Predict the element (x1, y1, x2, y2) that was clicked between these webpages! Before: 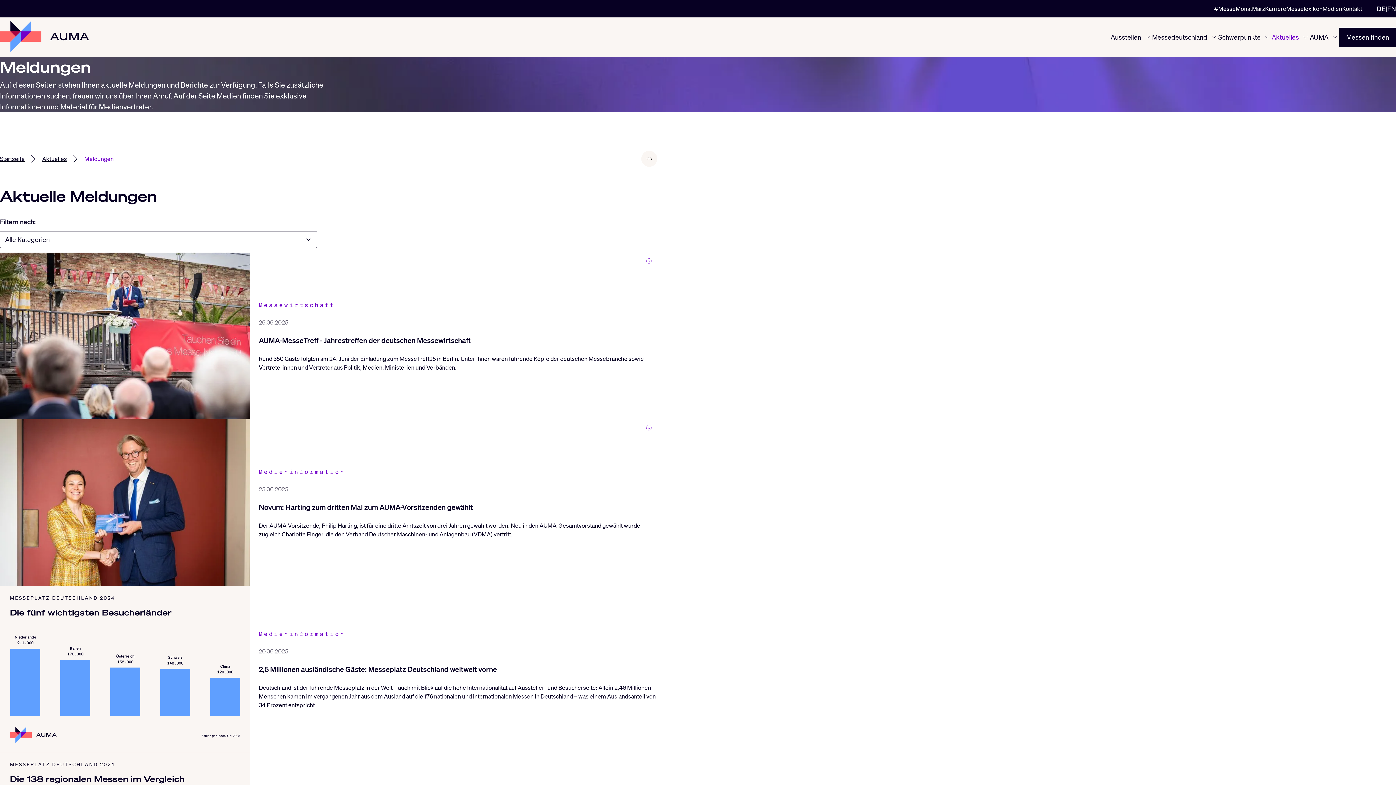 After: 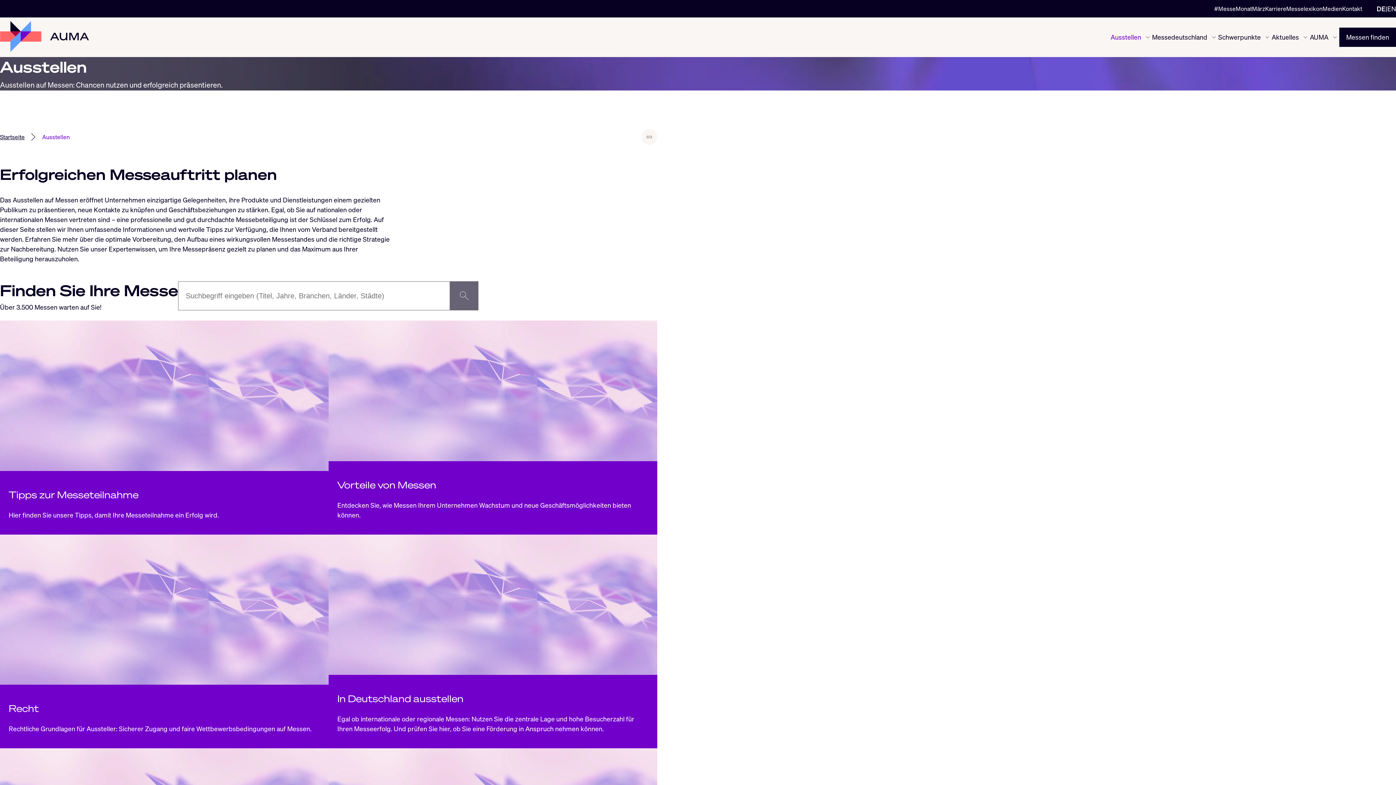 Action: label: Ausstellen bbox: (1110, 32, 1152, 42)